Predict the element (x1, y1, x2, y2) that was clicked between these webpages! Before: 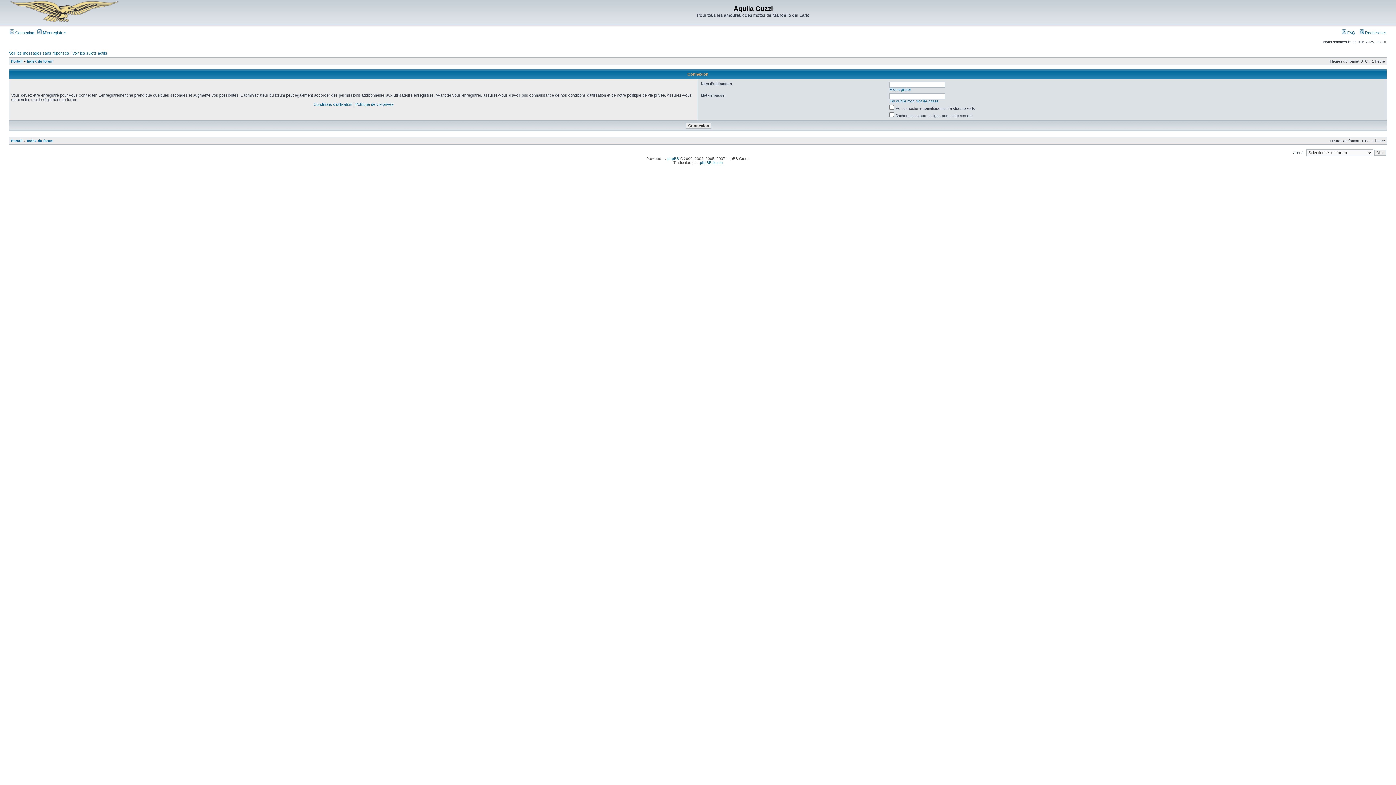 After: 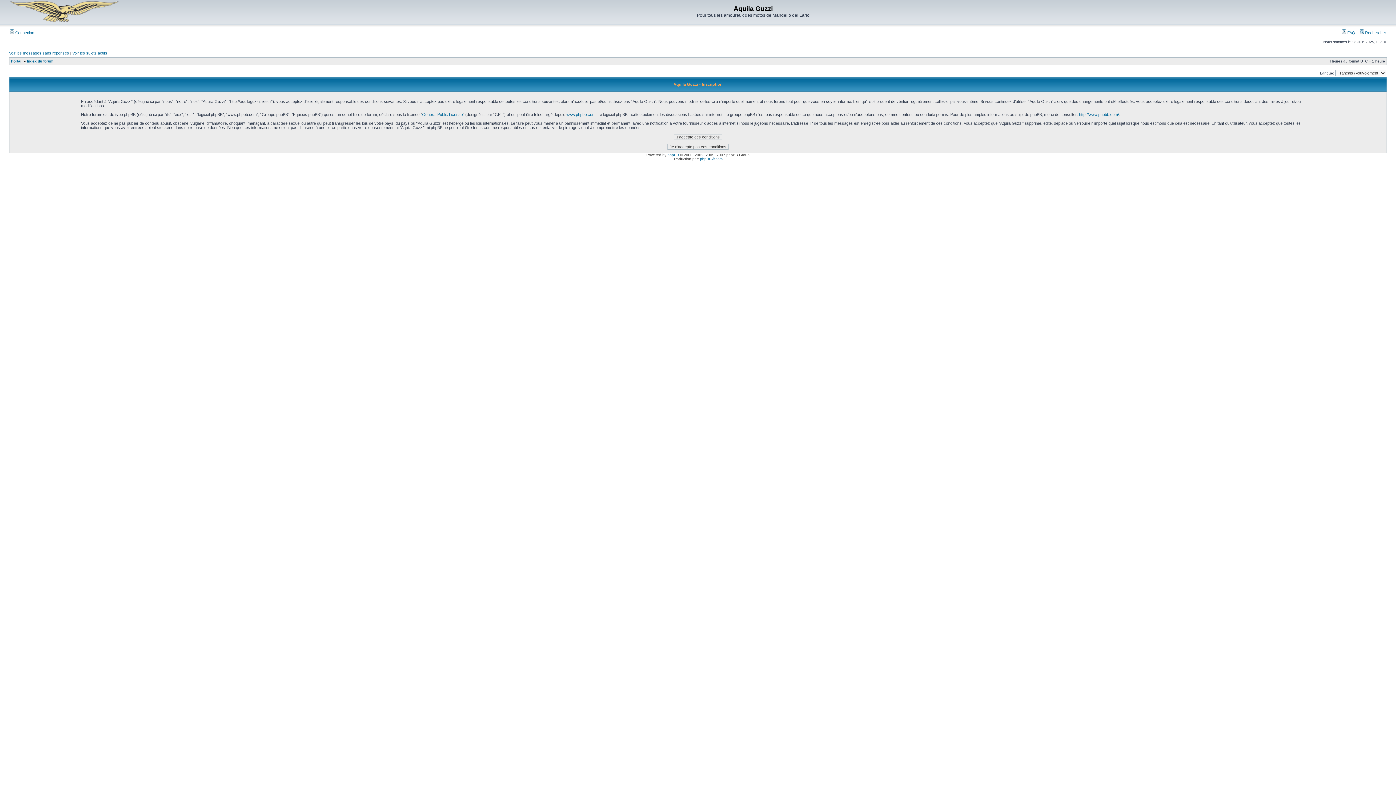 Action: label:  M’enregistrer bbox: (37, 30, 66, 34)